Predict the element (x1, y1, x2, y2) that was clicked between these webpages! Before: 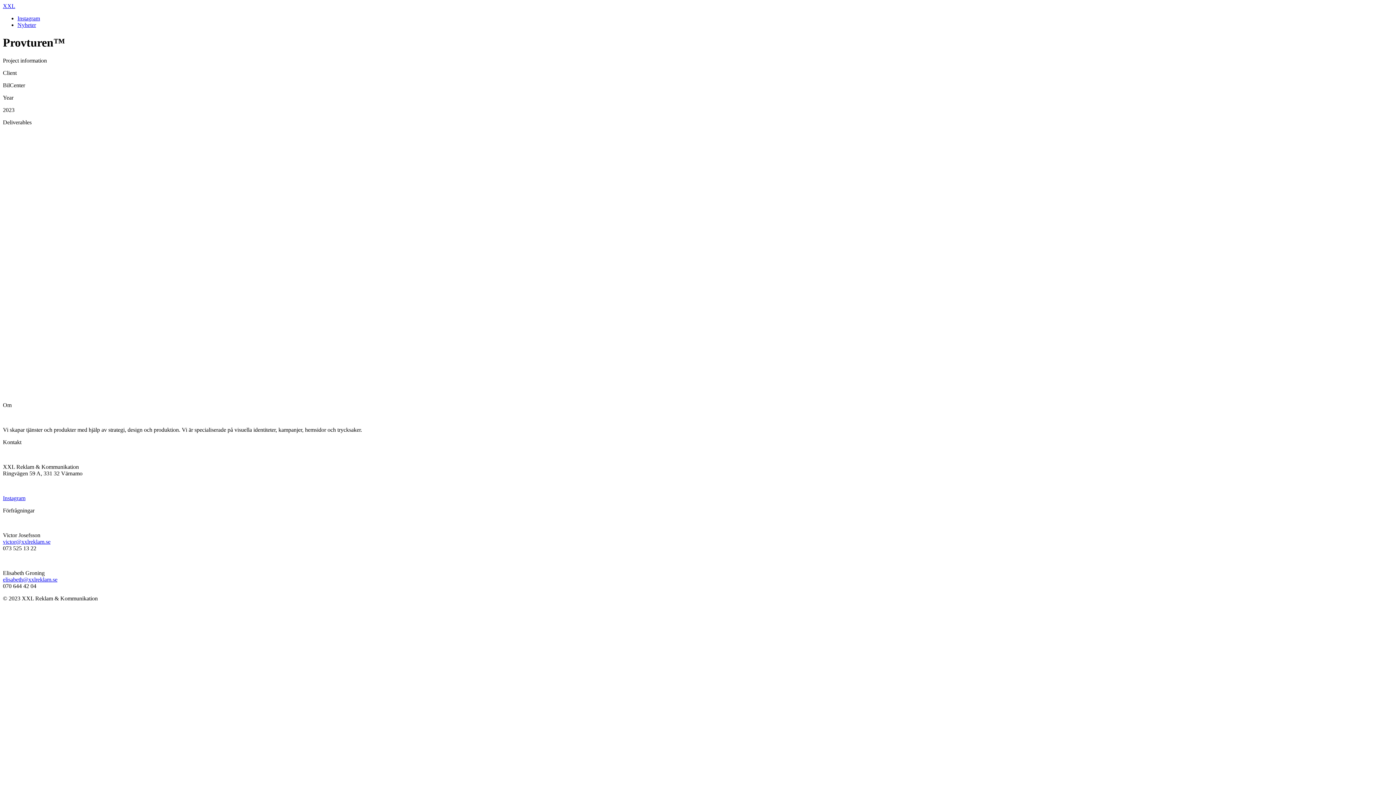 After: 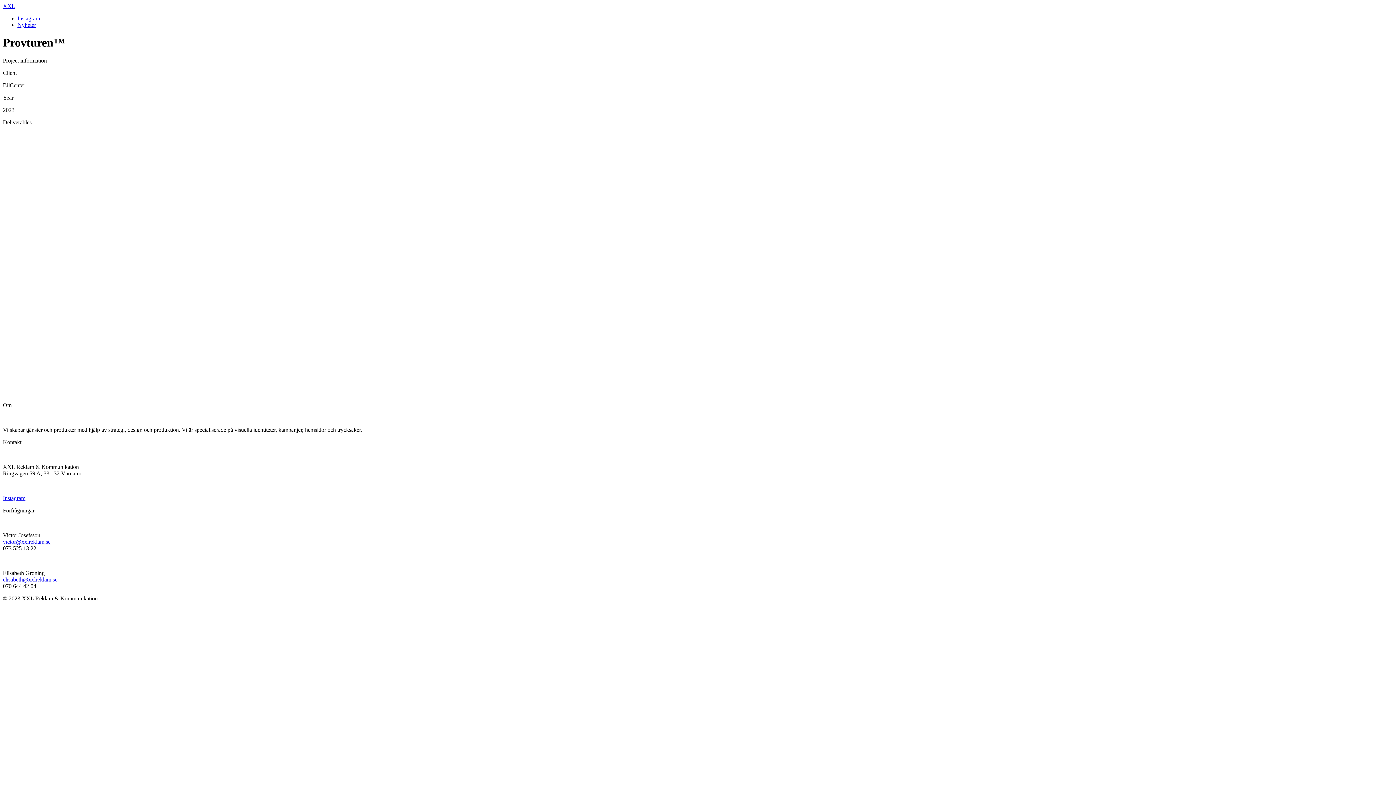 Action: label: elisabeth@xxlreklam.se bbox: (2, 576, 57, 582)